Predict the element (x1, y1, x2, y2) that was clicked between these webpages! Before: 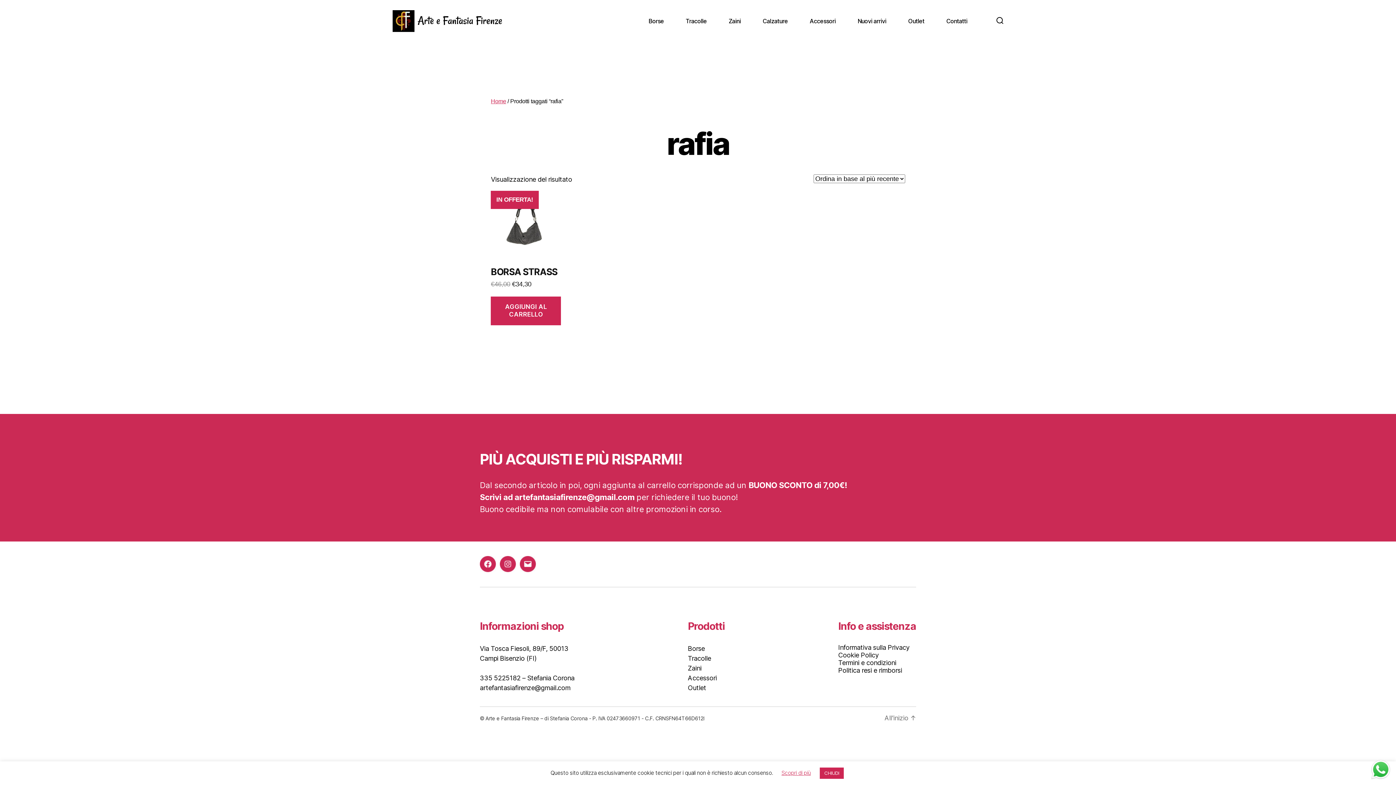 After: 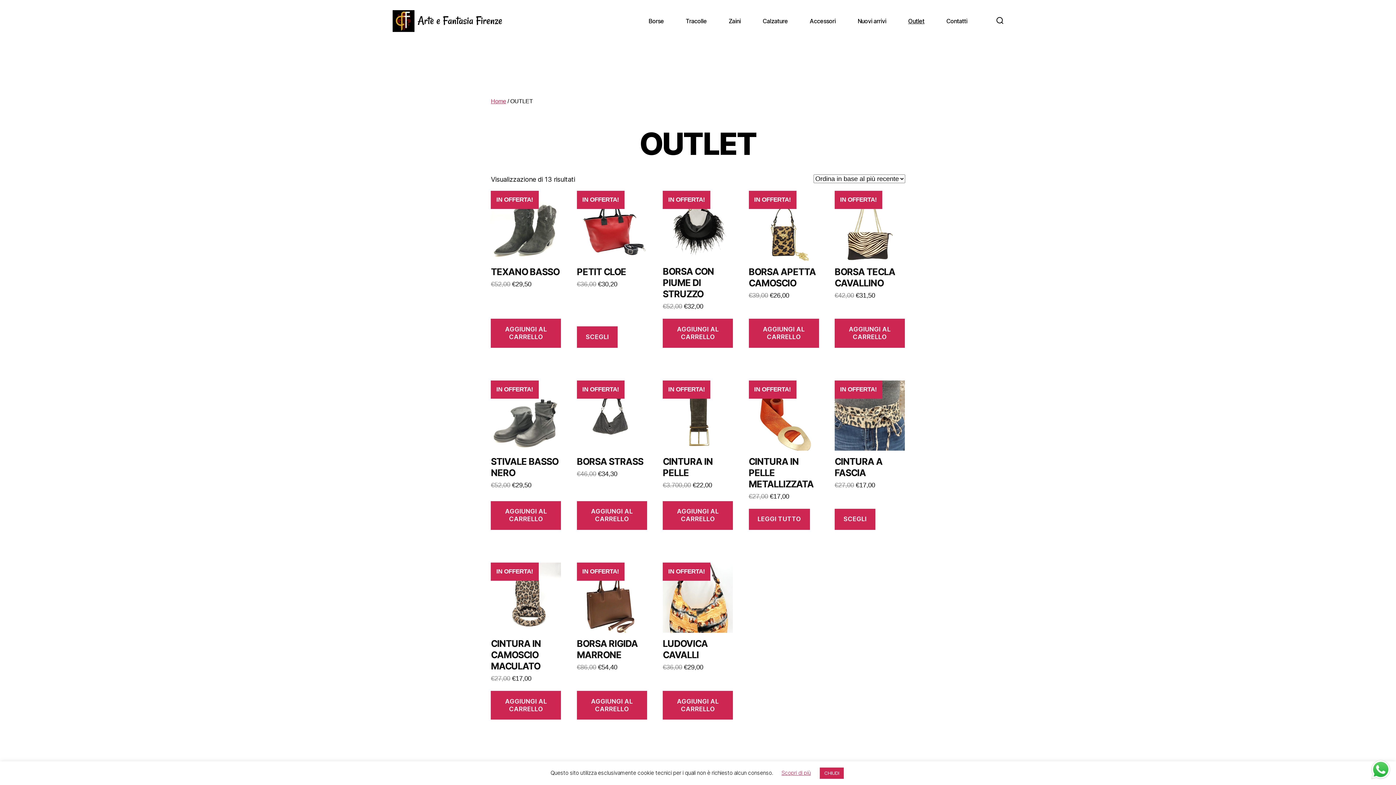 Action: label: Outlet bbox: (688, 684, 706, 691)